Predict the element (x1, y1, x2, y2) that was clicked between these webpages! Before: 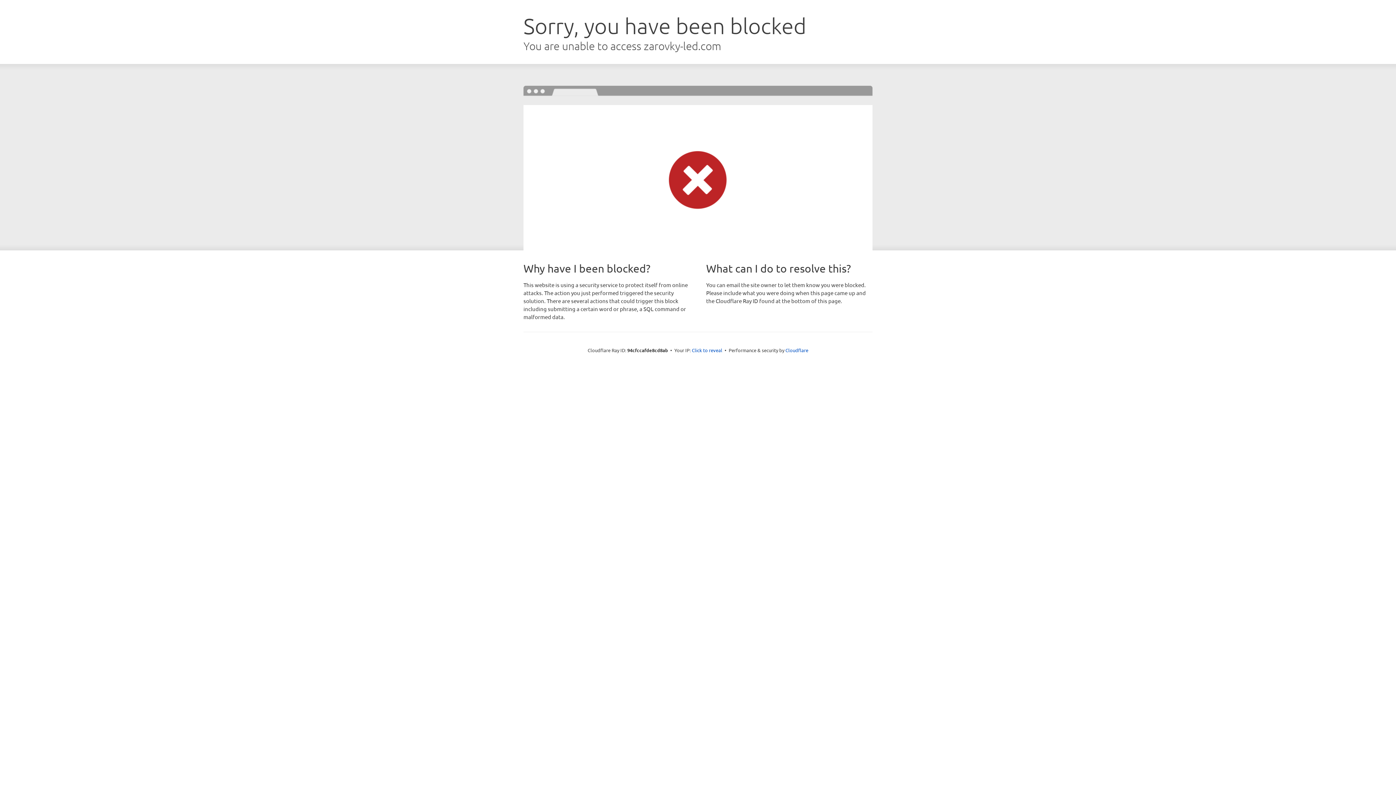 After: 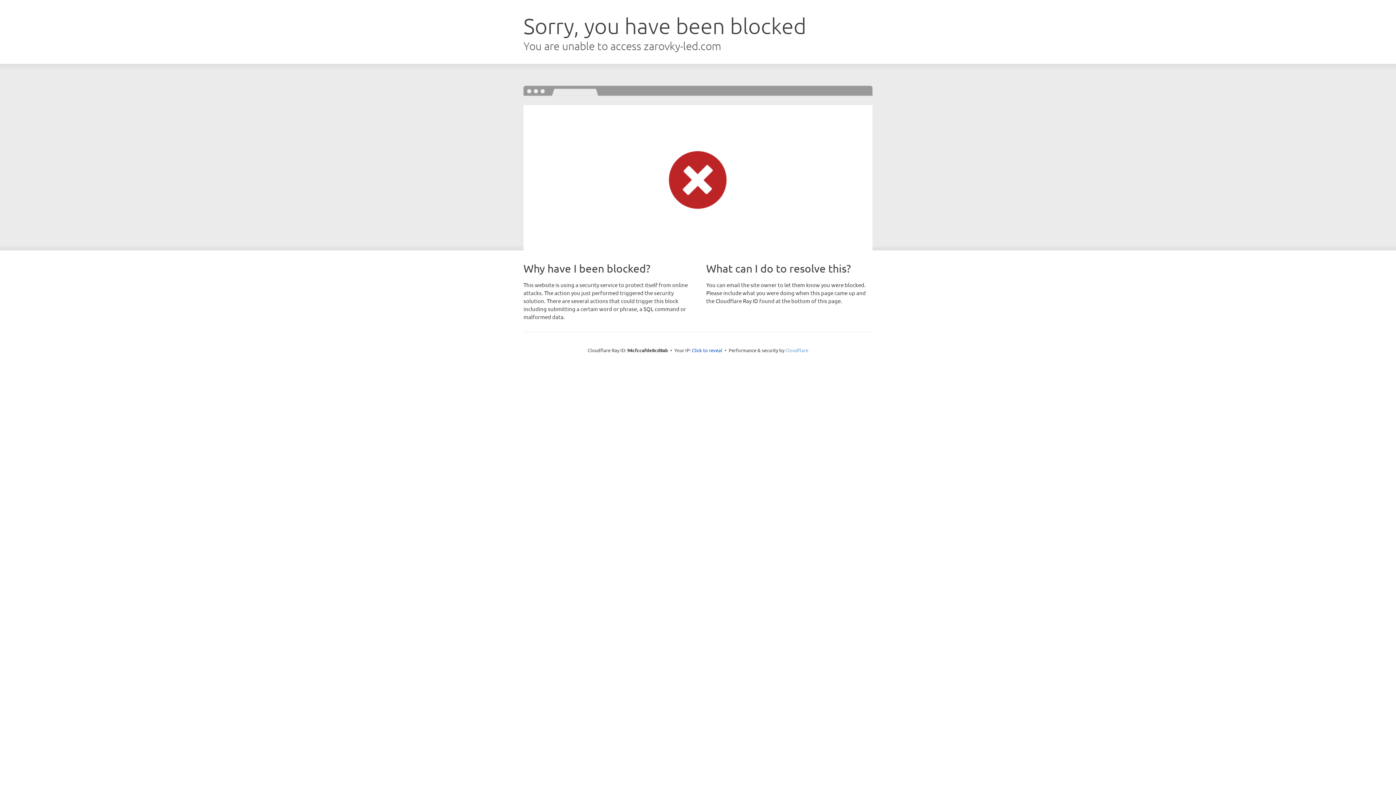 Action: bbox: (785, 347, 808, 353) label: Cloudflare